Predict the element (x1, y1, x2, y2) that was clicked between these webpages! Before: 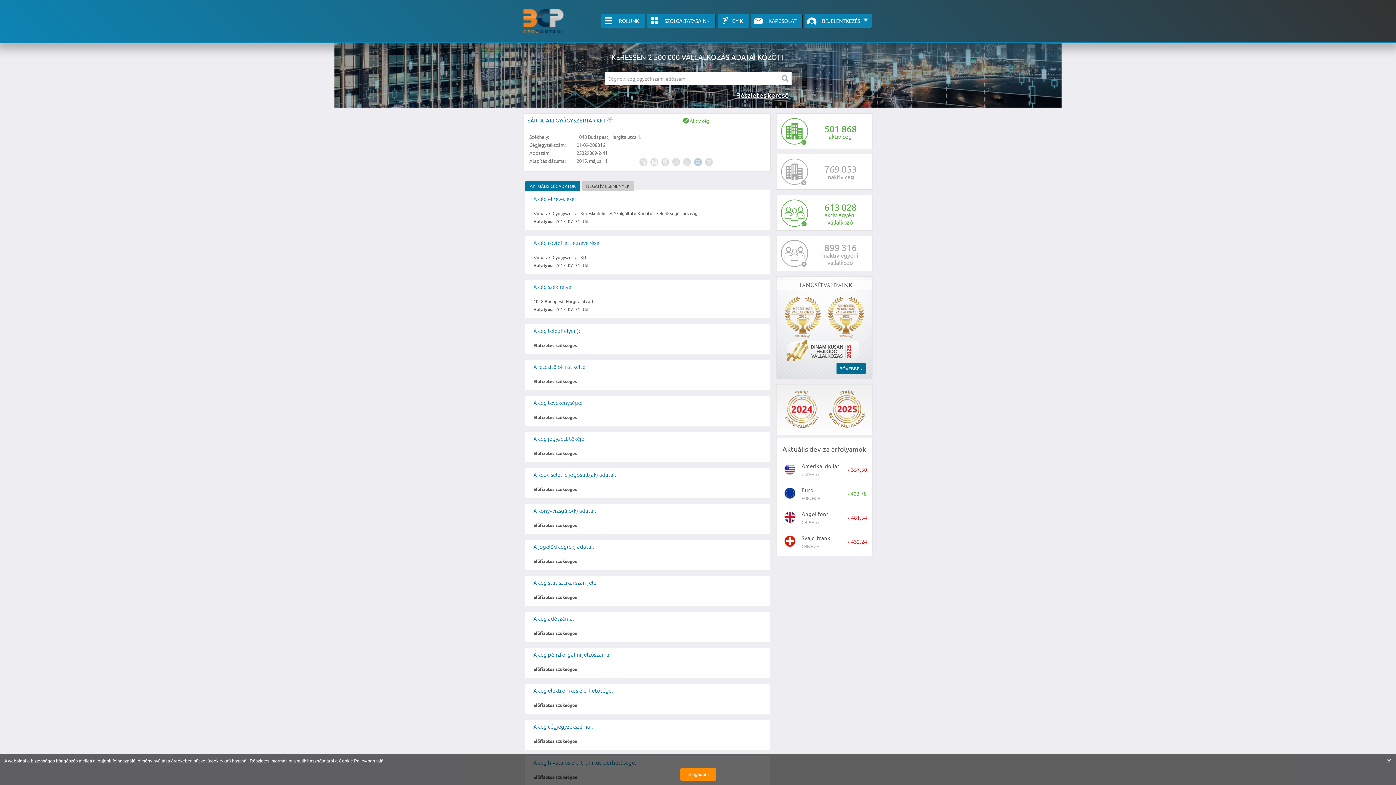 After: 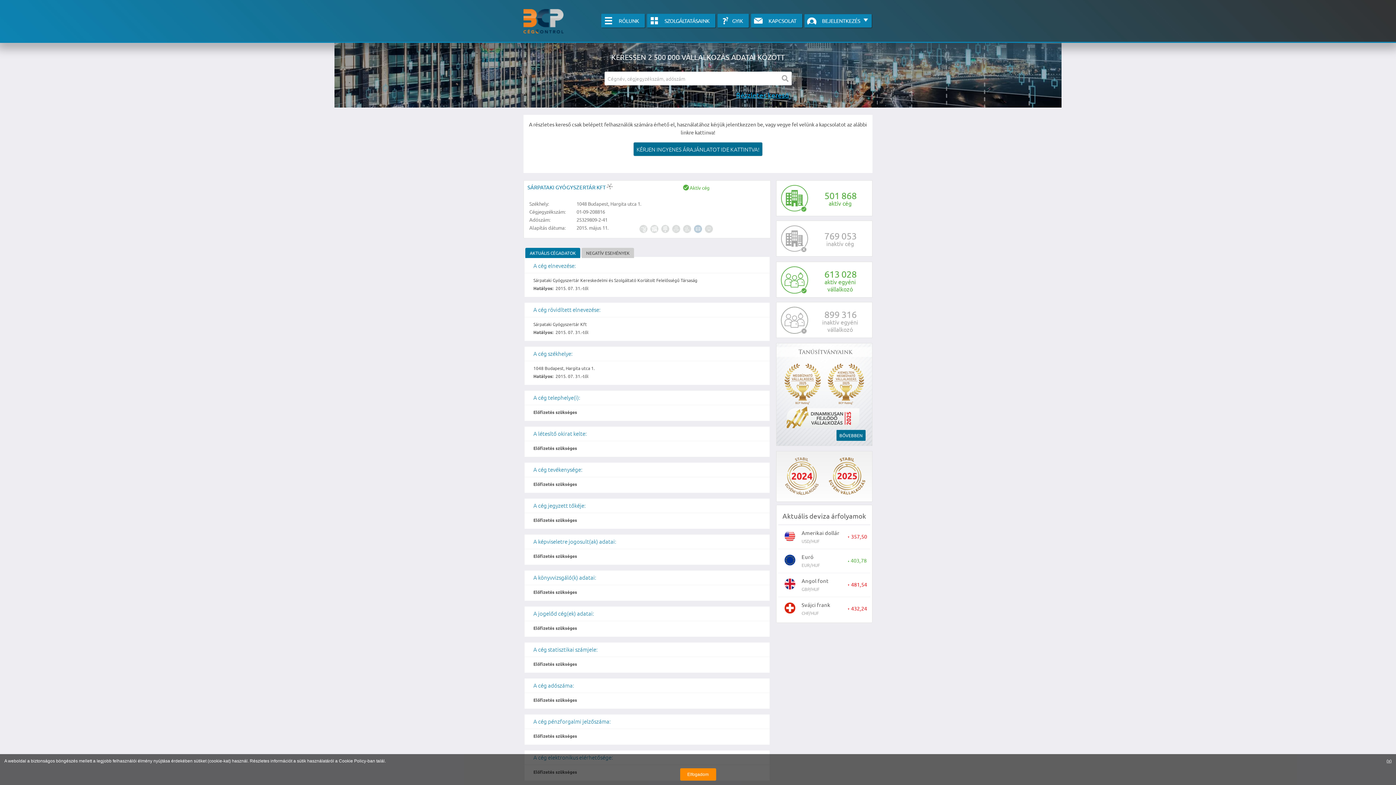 Action: bbox: (736, 90, 789, 99) label: Részletes kereső